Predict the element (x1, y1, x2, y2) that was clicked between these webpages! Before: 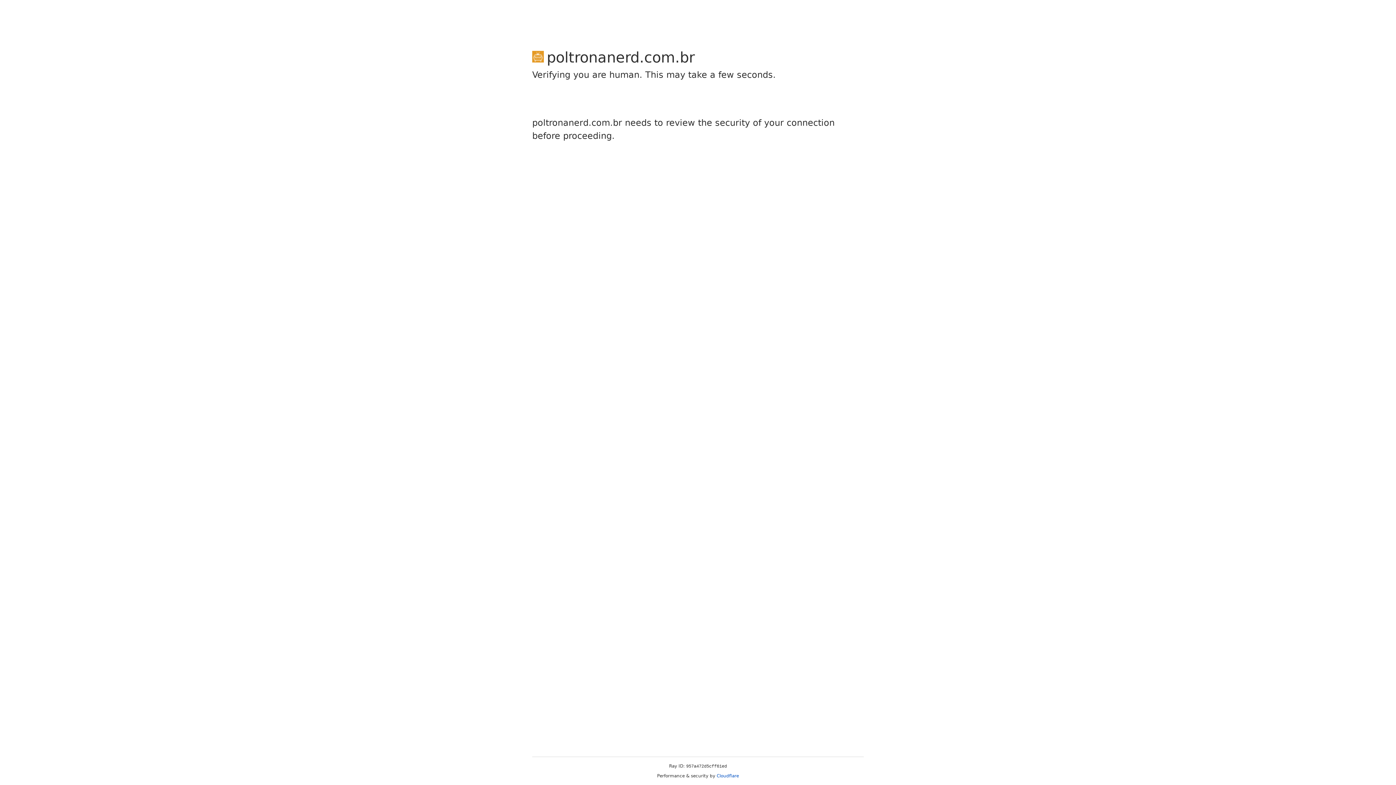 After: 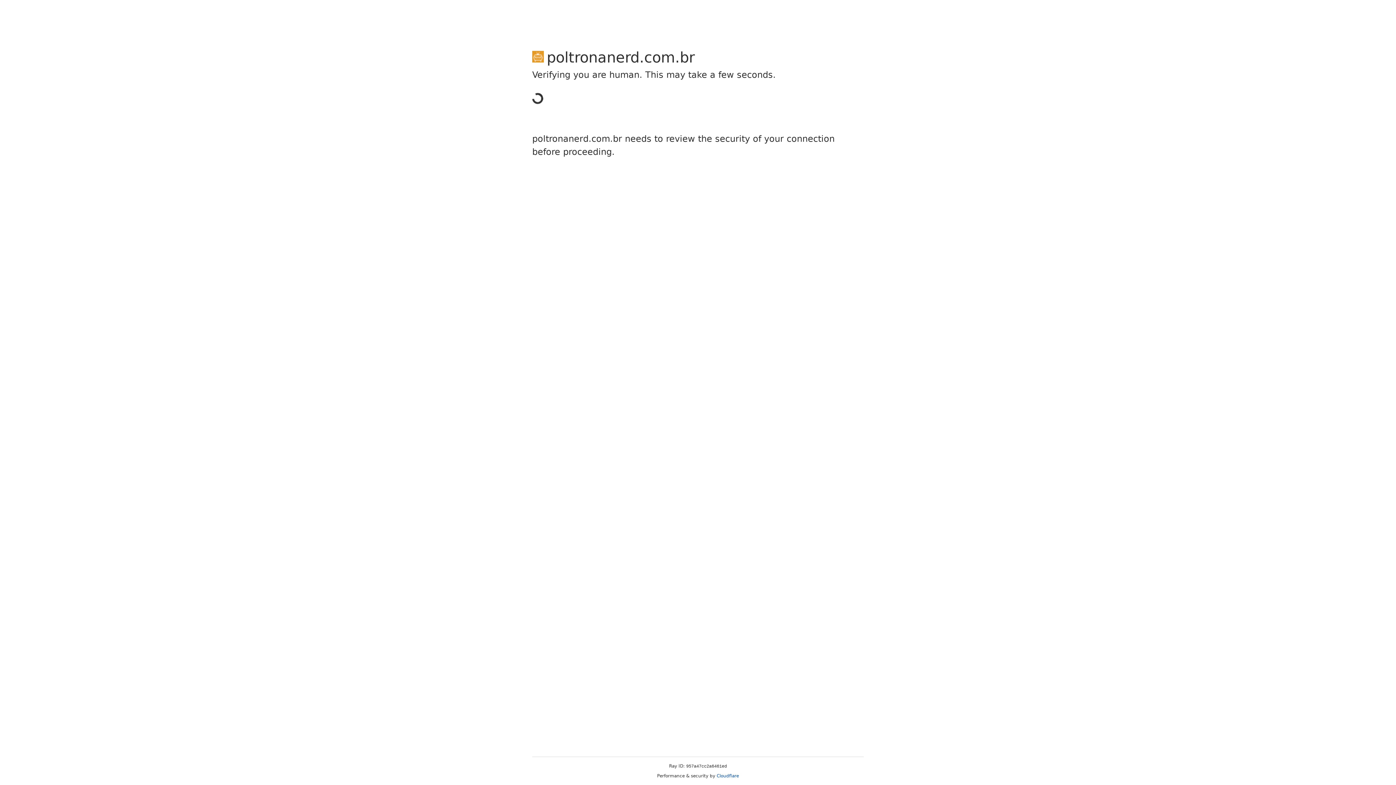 Action: label: Cloudflare bbox: (716, 773, 739, 778)